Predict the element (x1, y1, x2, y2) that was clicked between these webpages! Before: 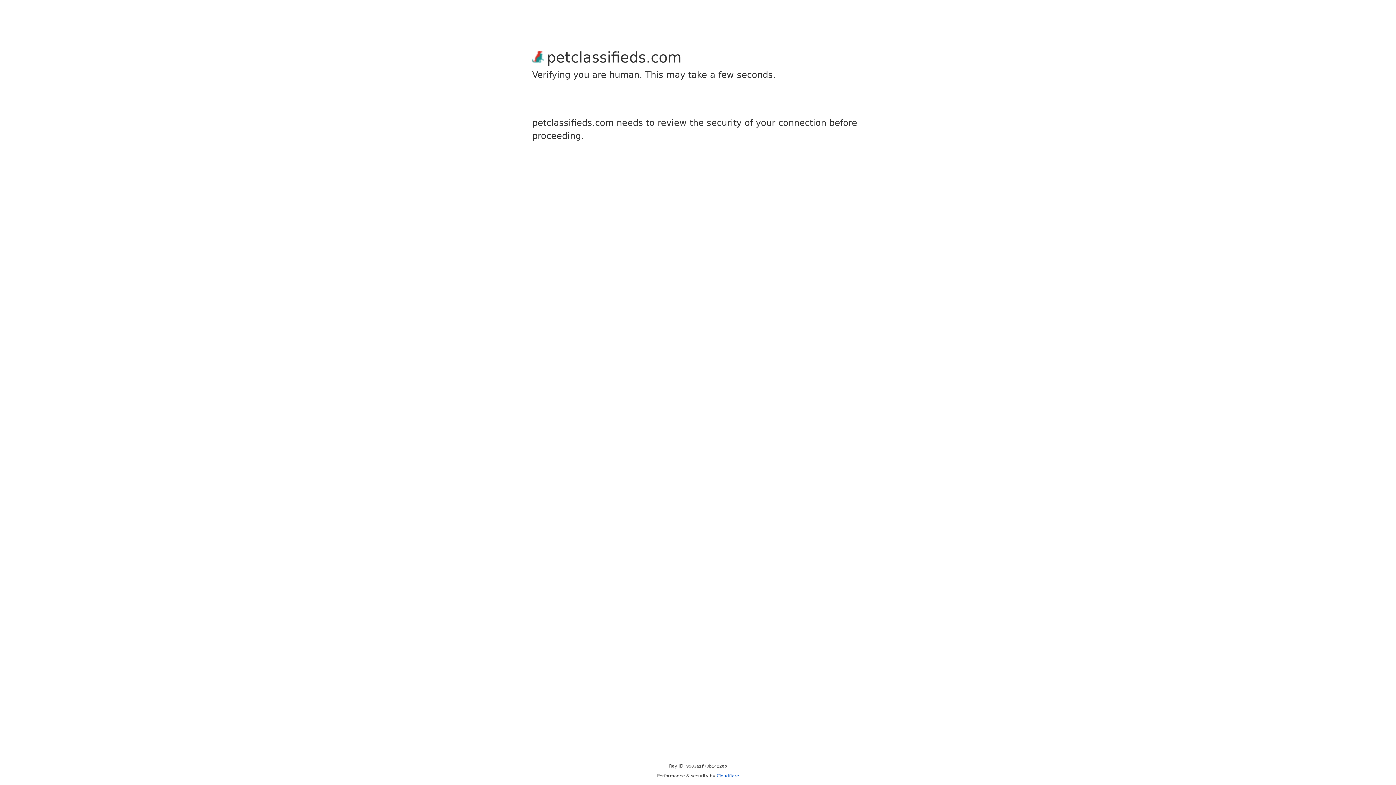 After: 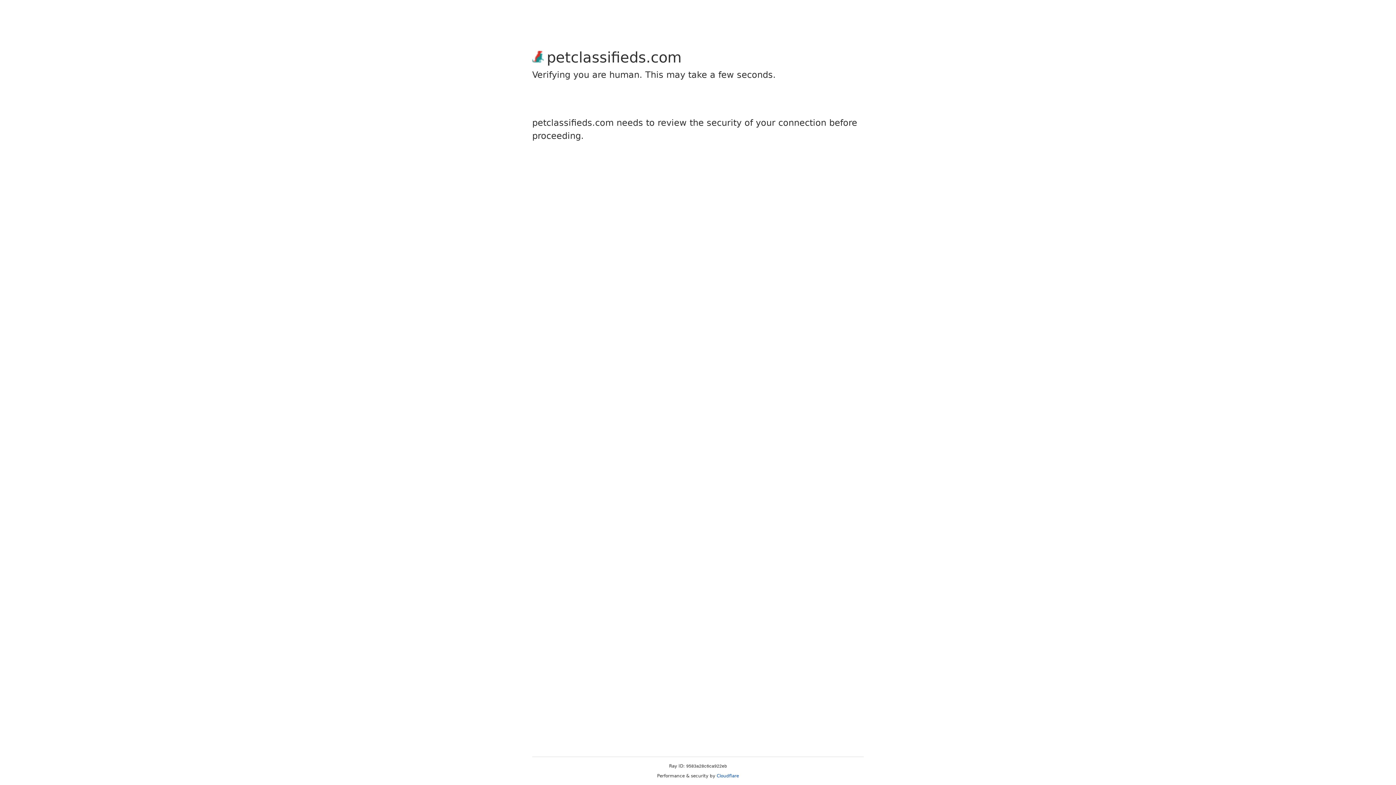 Action: bbox: (716, 773, 739, 778) label: Cloudflare